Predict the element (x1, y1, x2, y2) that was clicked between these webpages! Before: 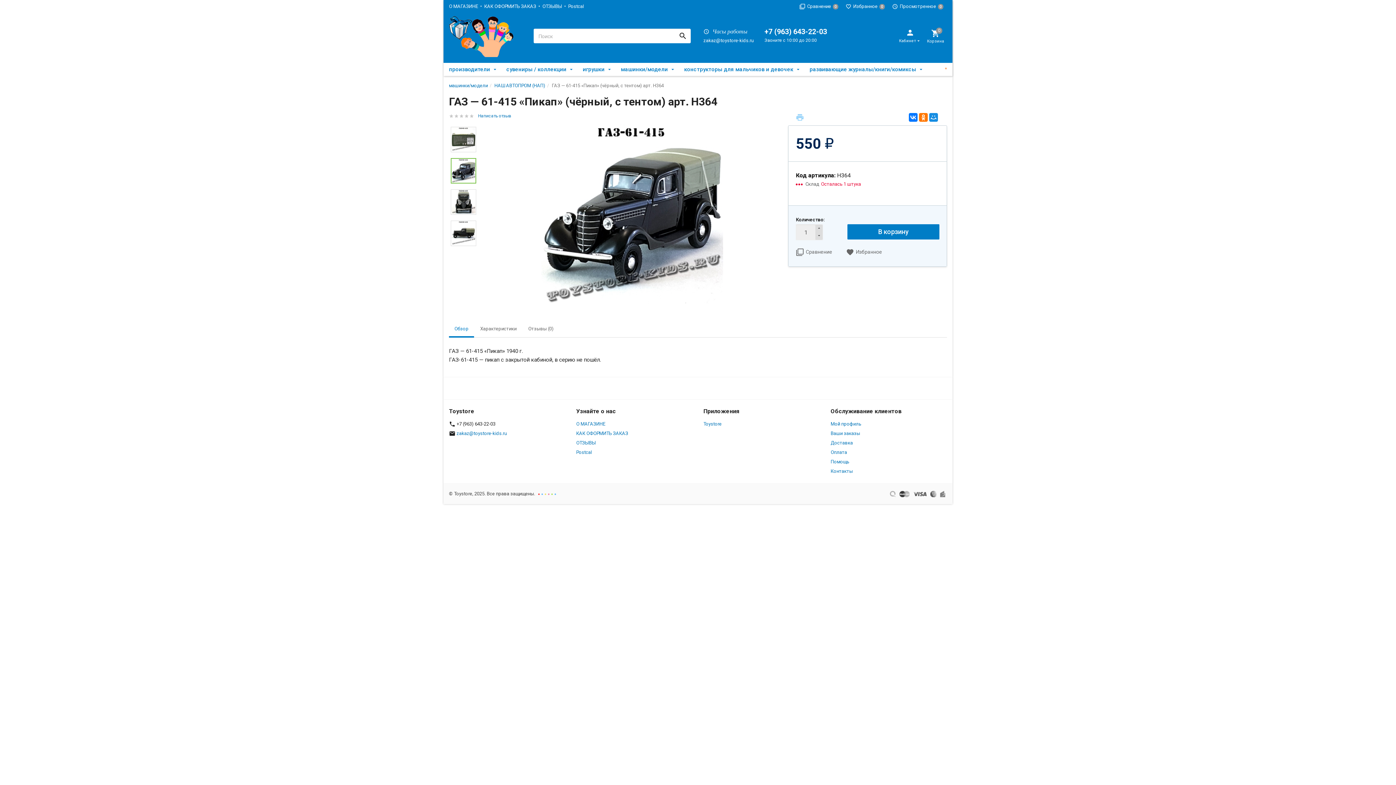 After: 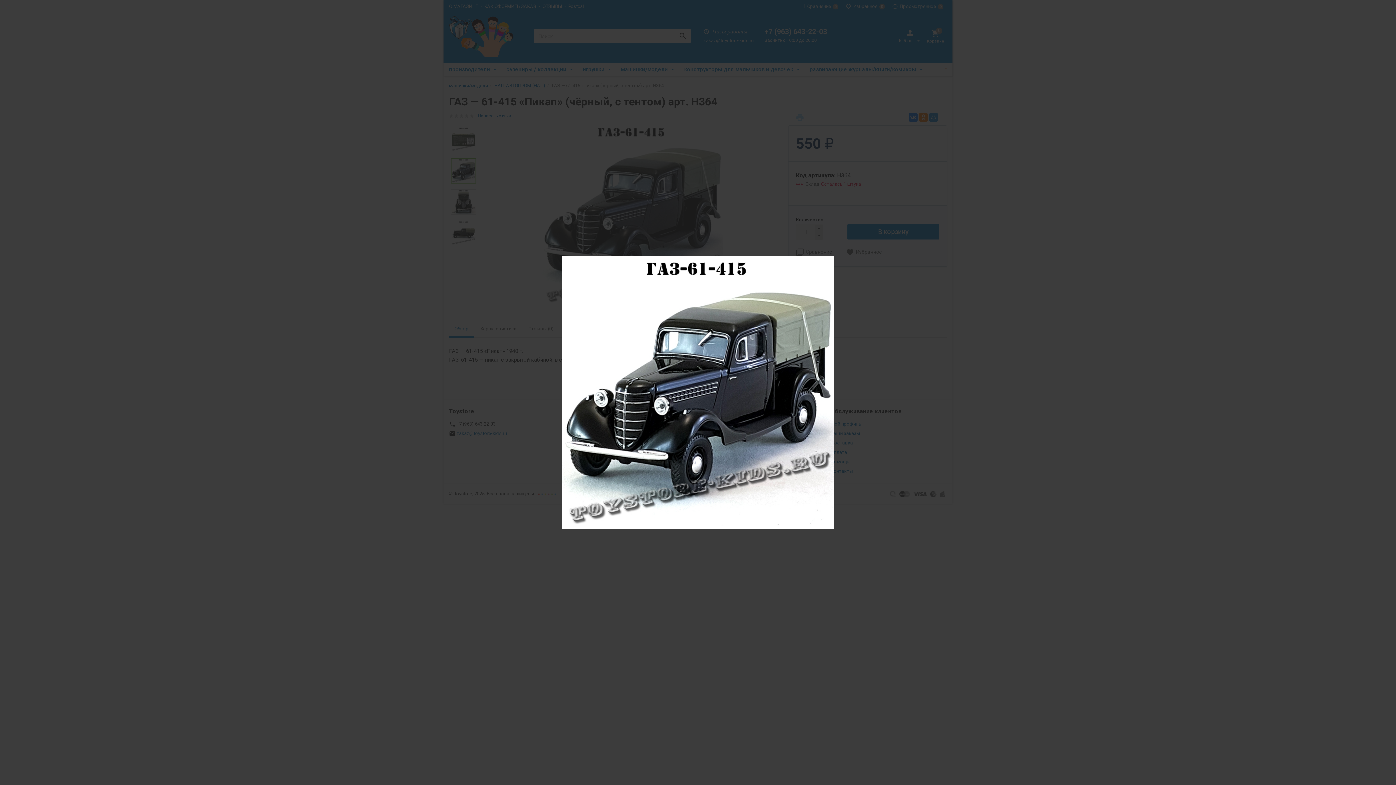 Action: bbox: (487, 124, 777, 305)